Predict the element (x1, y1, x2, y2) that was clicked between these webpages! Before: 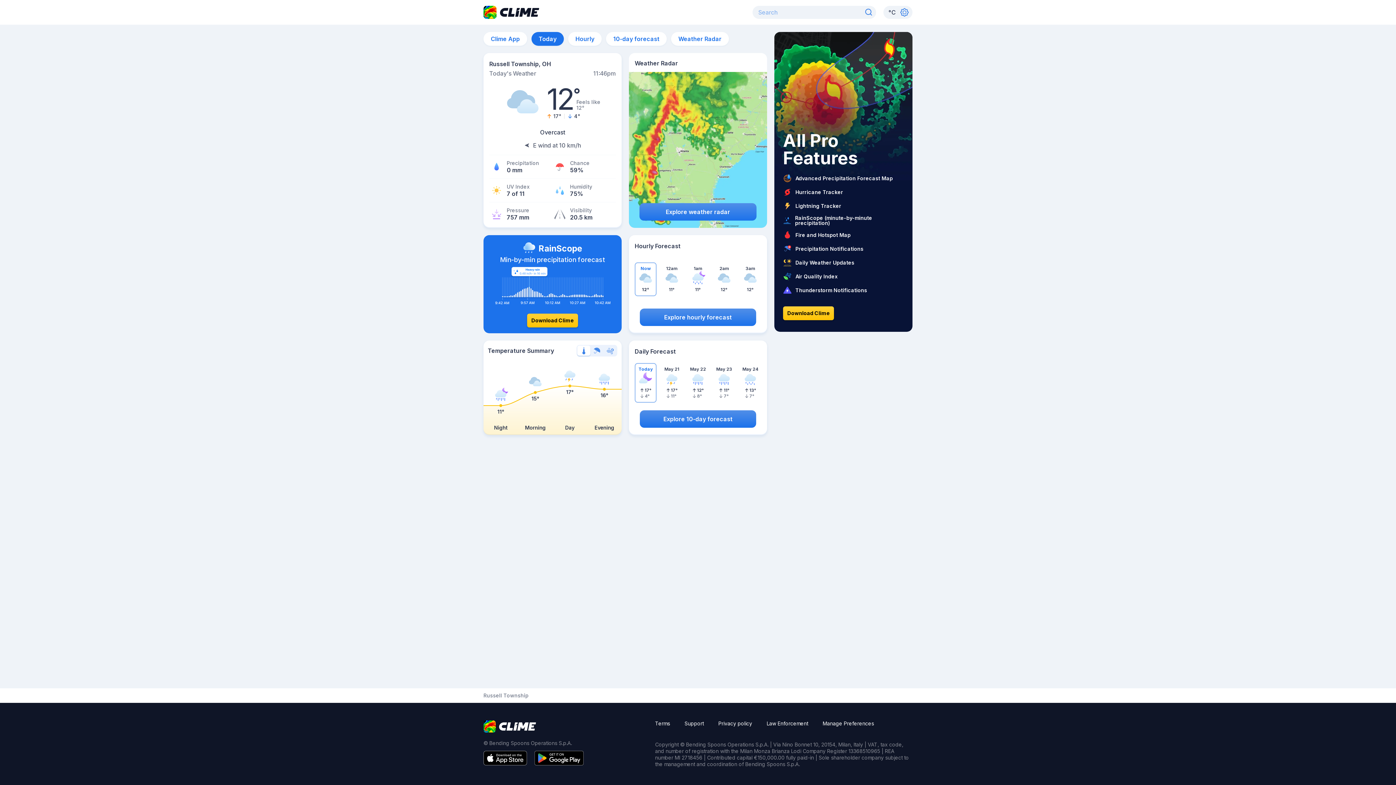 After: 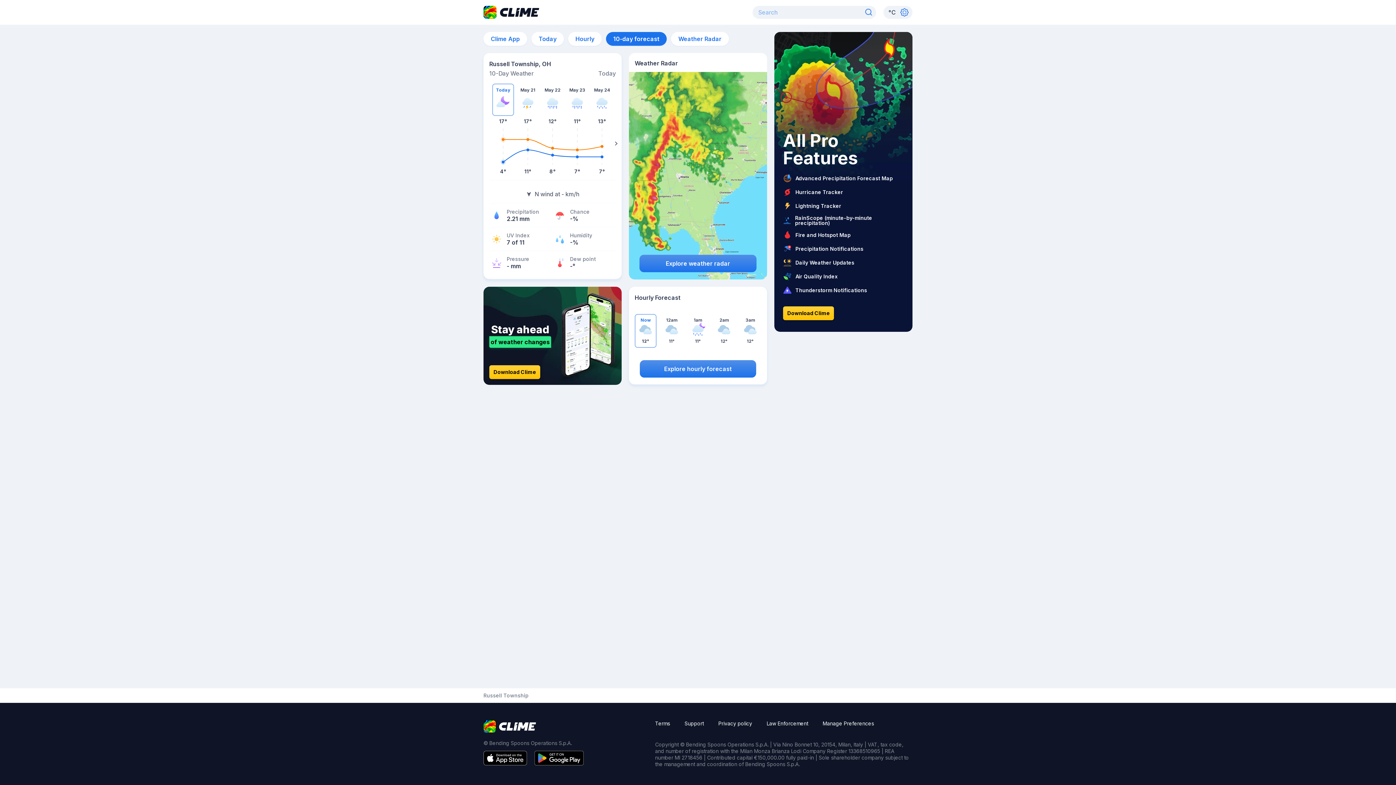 Action: label: Explore 10-day forecast bbox: (640, 410, 756, 428)